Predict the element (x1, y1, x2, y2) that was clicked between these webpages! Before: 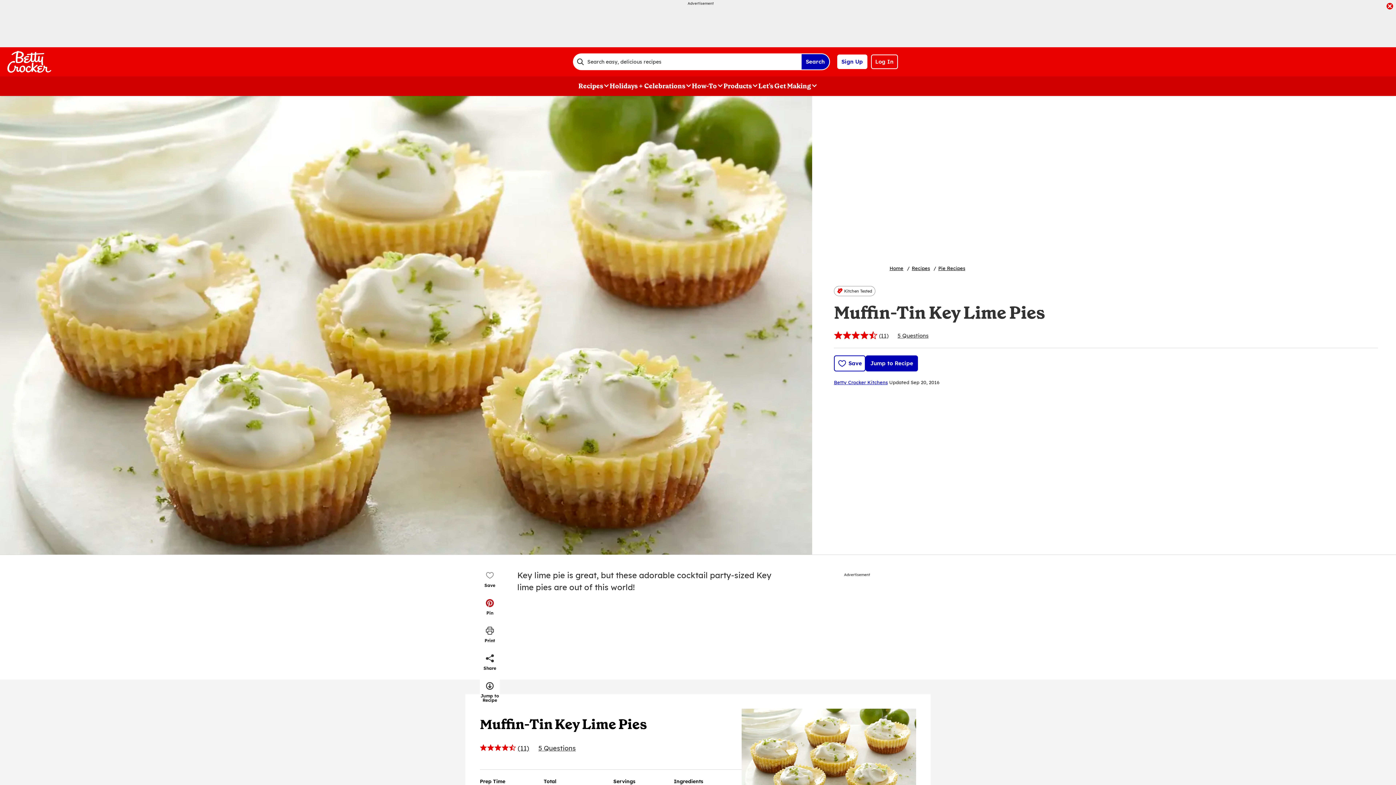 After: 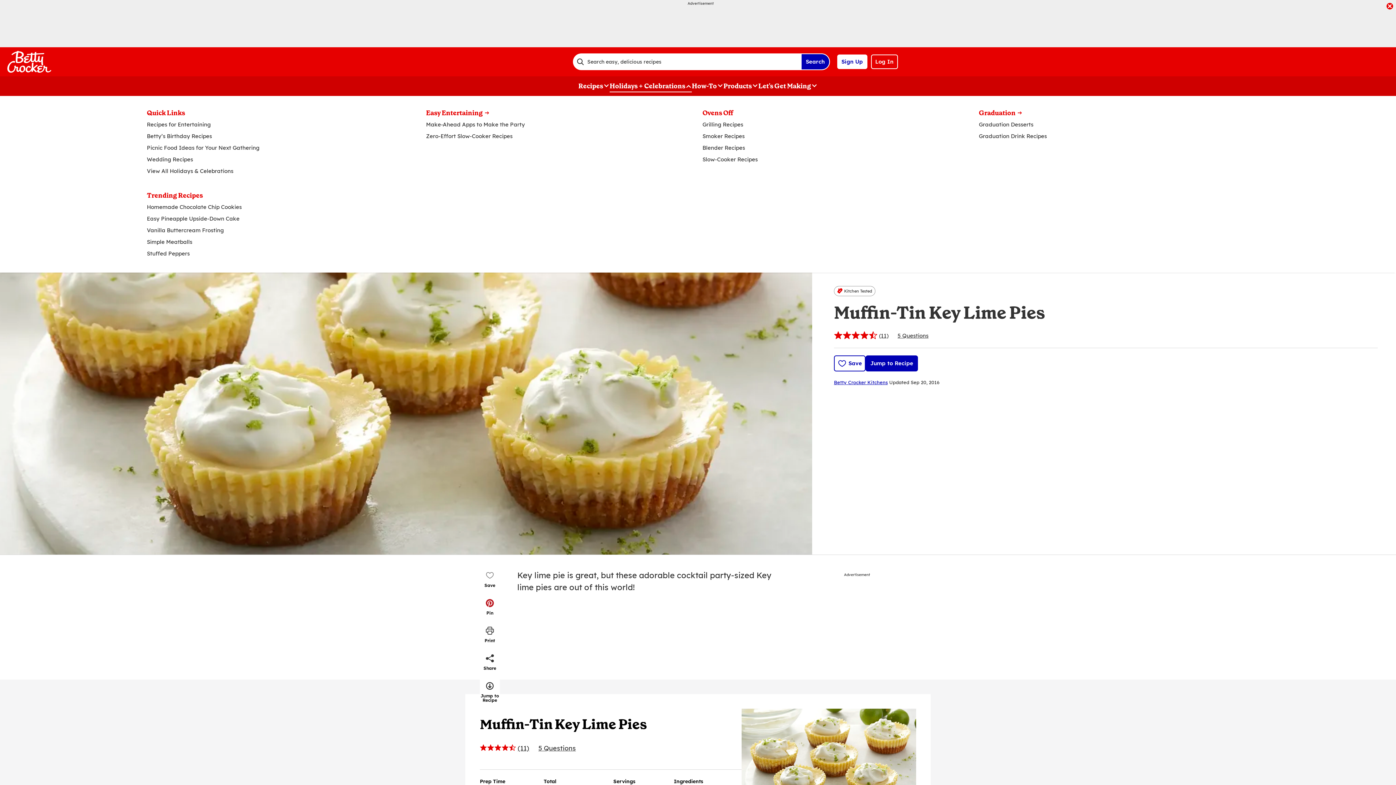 Action: bbox: (609, 80, 692, 91) label: Holidays + Celebrations